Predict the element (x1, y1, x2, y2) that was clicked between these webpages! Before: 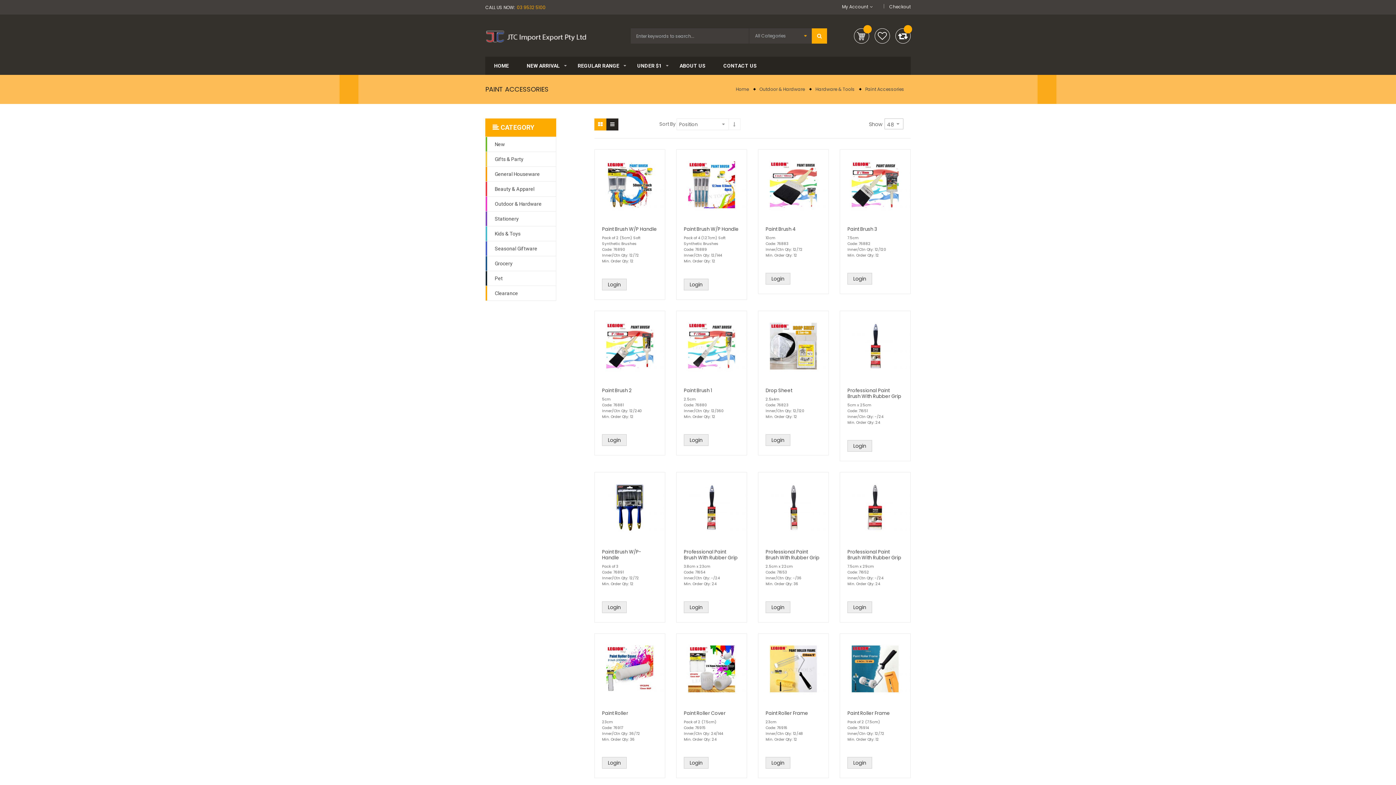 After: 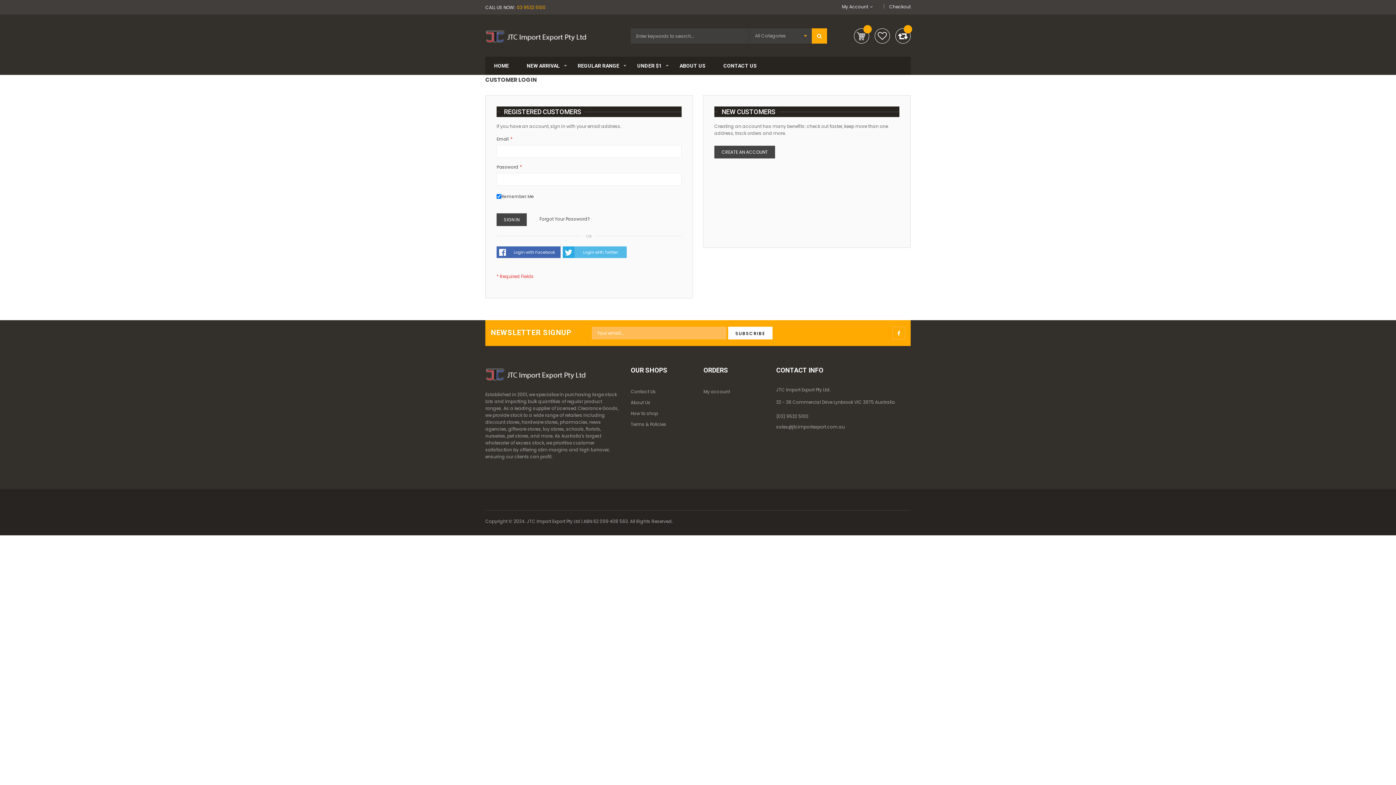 Action: bbox: (765, 434, 790, 446) label: Login